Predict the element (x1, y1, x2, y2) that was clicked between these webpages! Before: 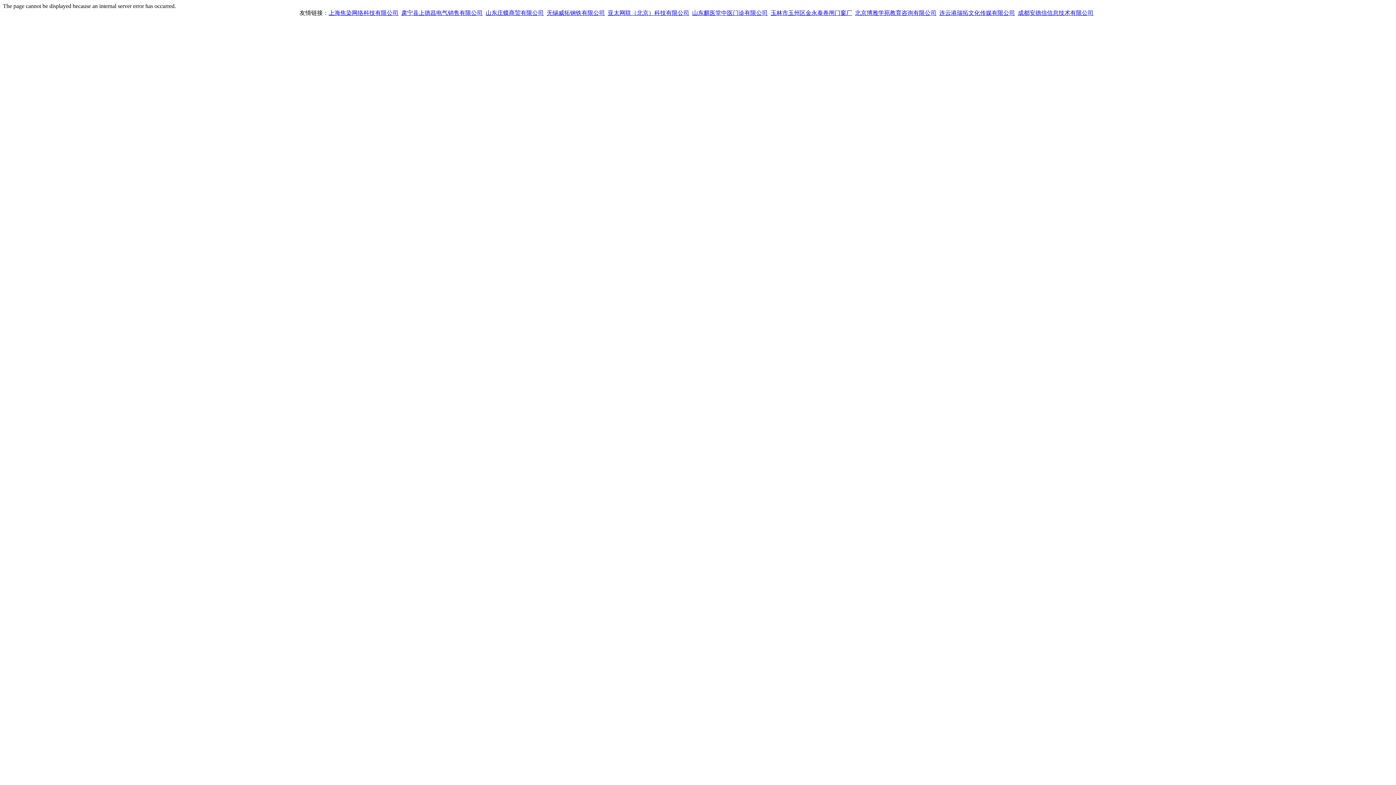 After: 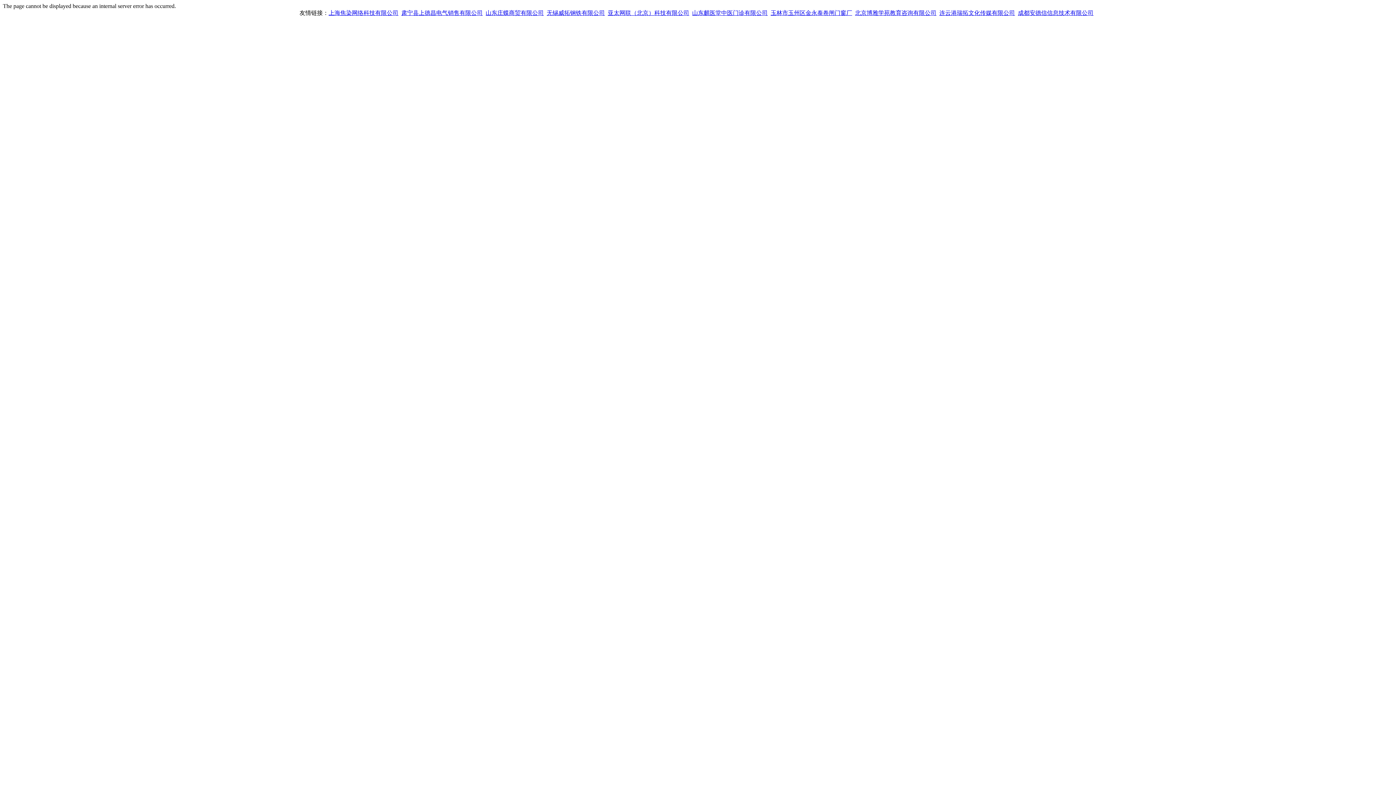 Action: bbox: (692, 9, 768, 16) label: 山东麒医堂中医门诊有限公司